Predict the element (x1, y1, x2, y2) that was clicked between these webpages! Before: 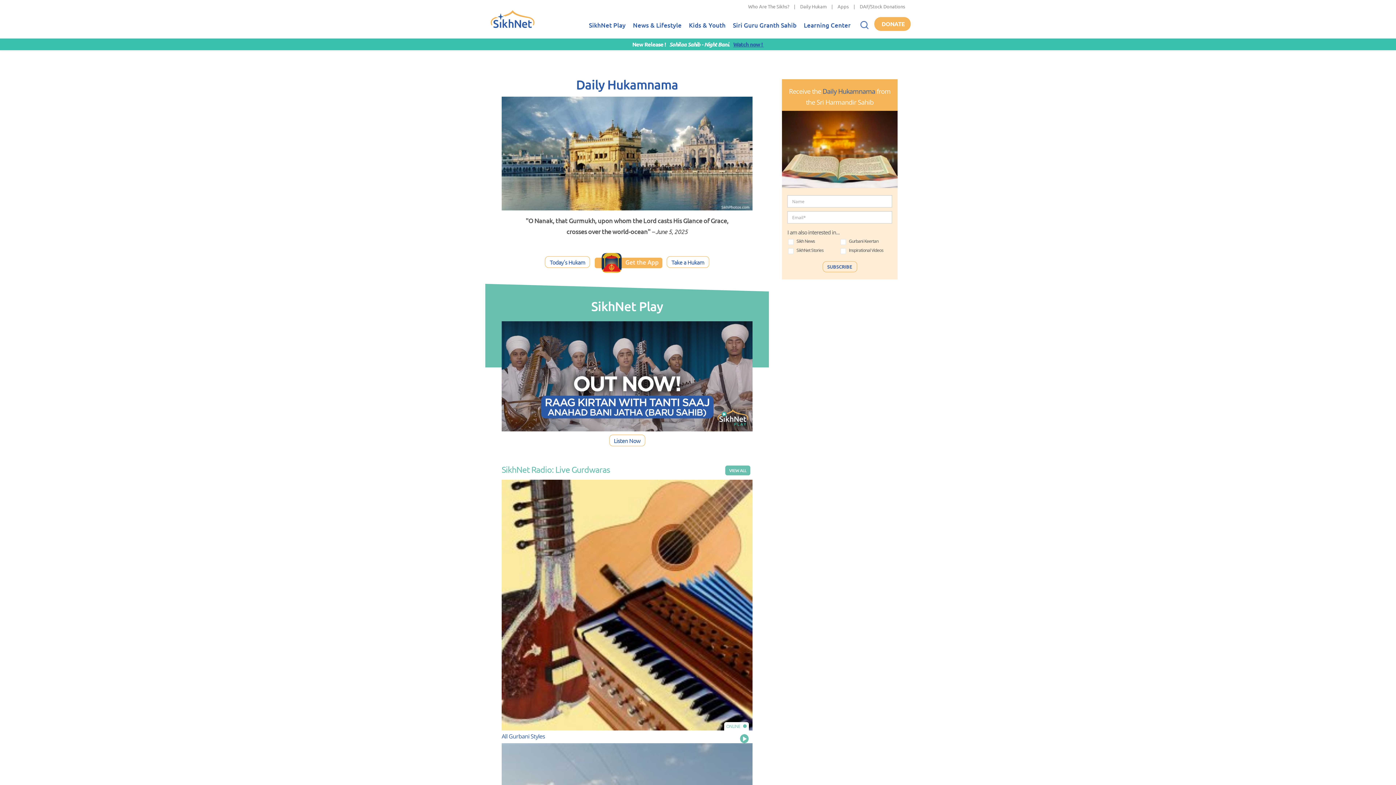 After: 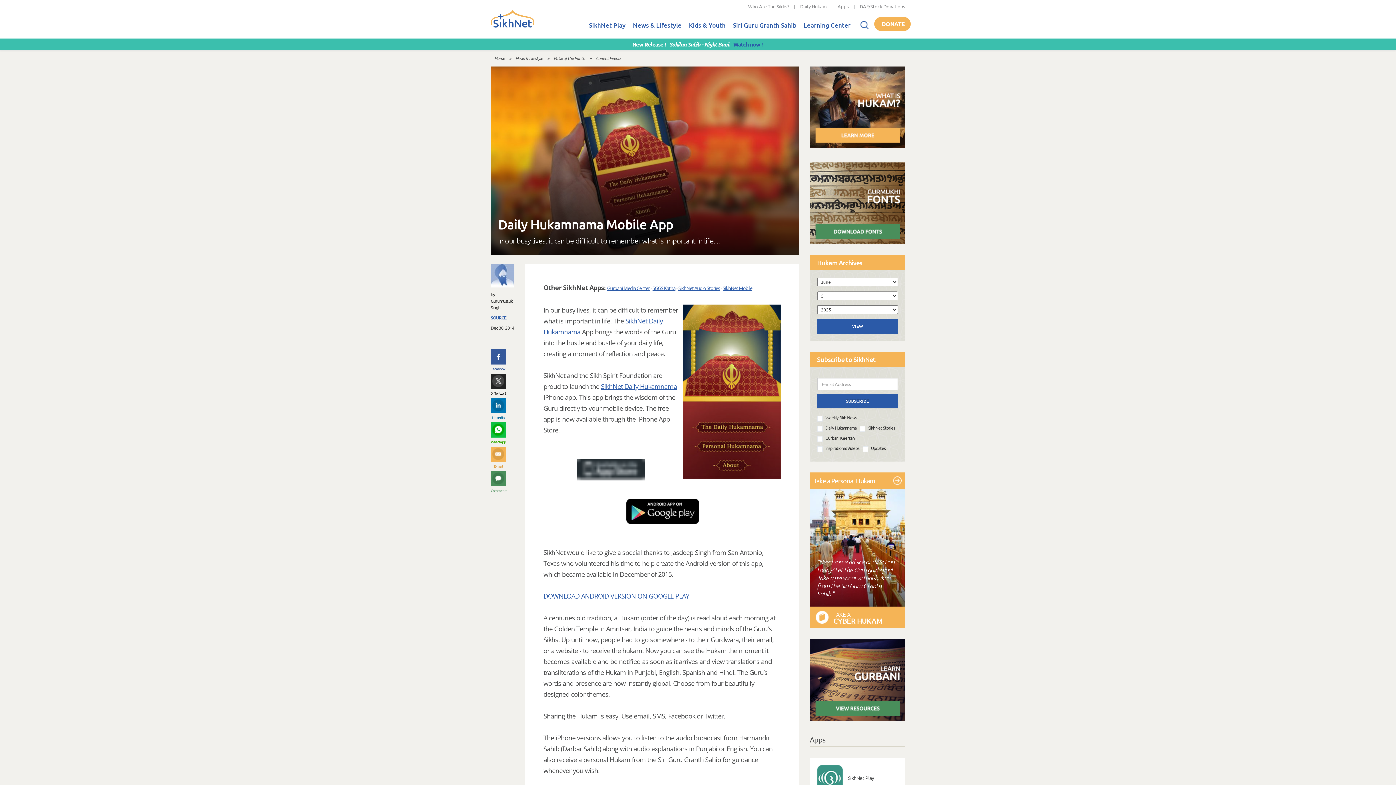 Action: bbox: (594, 257, 662, 266)